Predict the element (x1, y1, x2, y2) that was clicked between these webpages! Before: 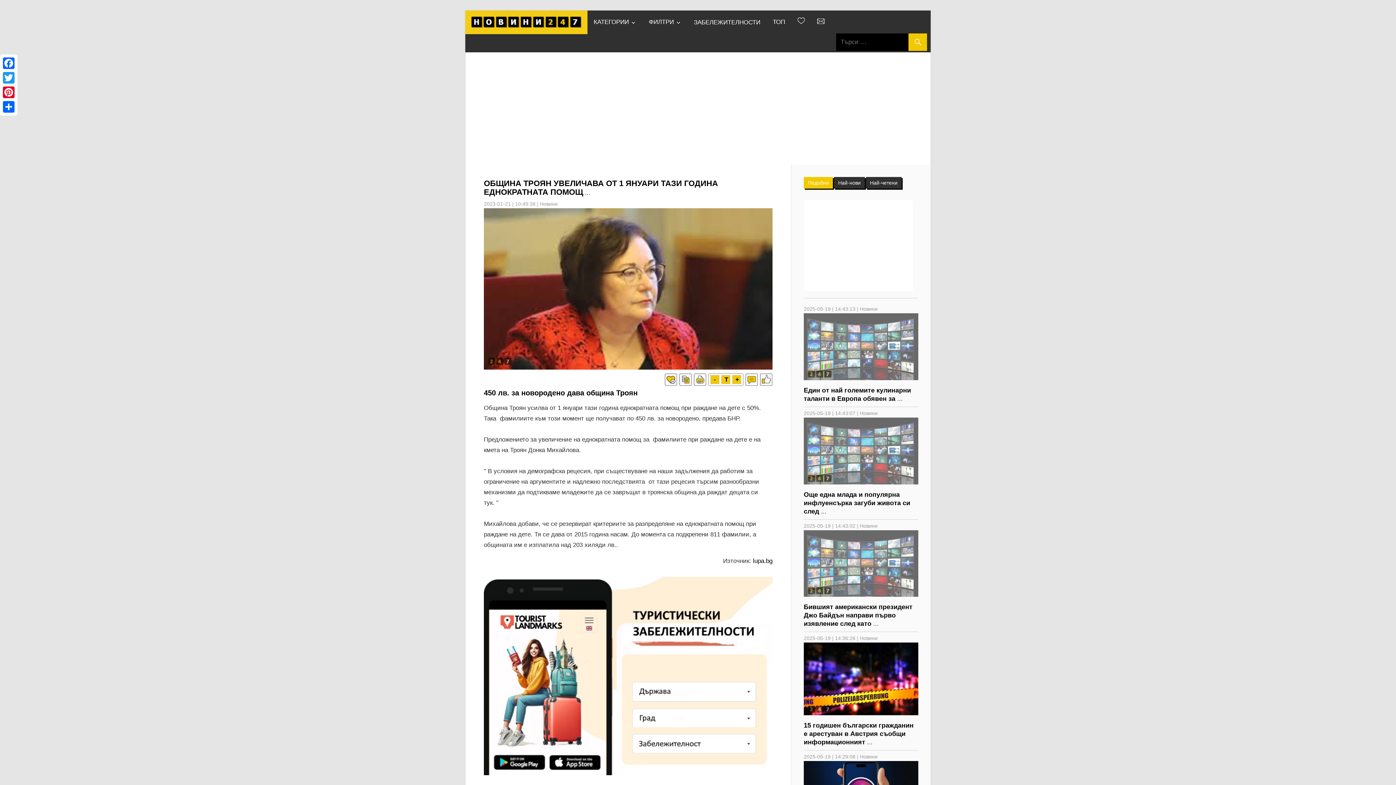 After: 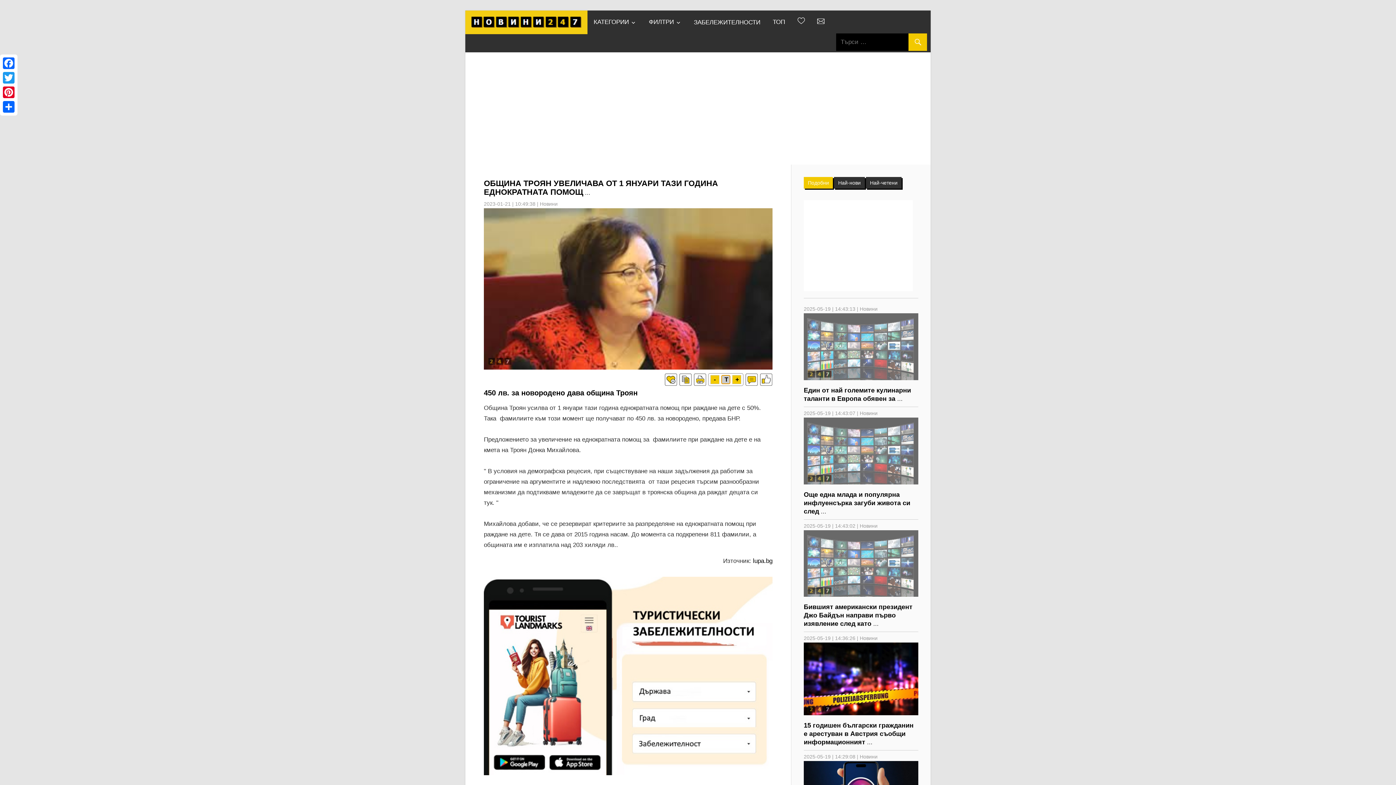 Action: label: T bbox: (721, 375, 730, 384)